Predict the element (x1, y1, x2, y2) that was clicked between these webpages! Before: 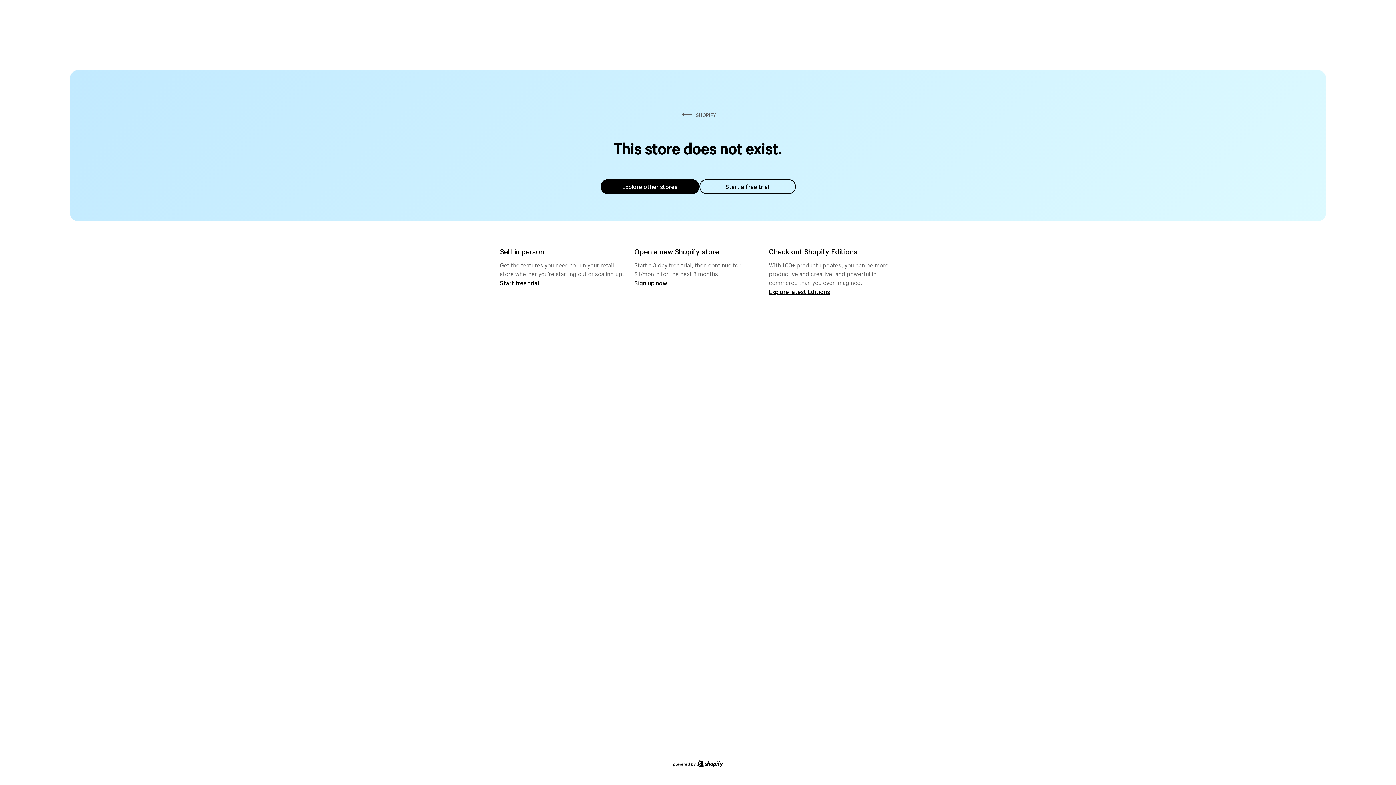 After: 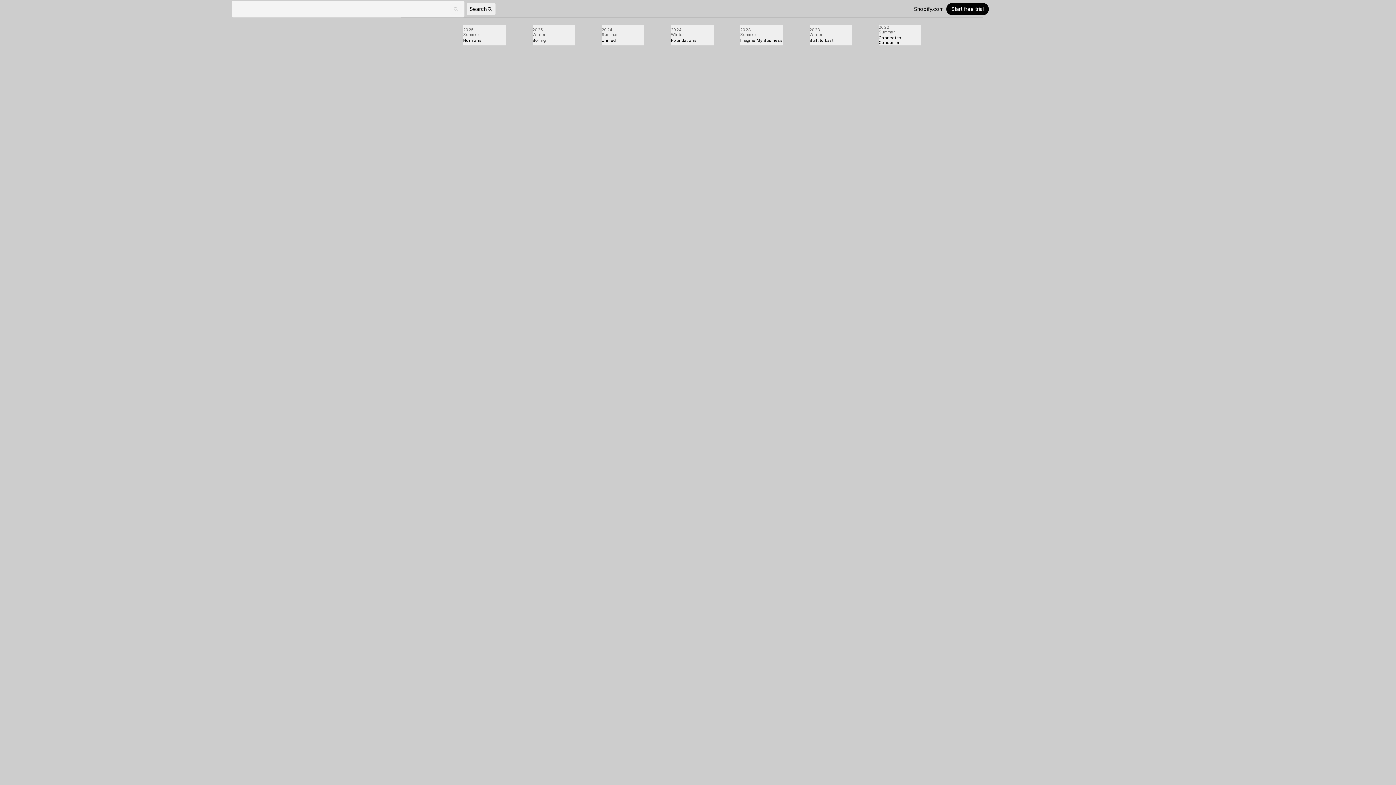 Action: bbox: (769, 287, 830, 295) label: Explore latest Editions